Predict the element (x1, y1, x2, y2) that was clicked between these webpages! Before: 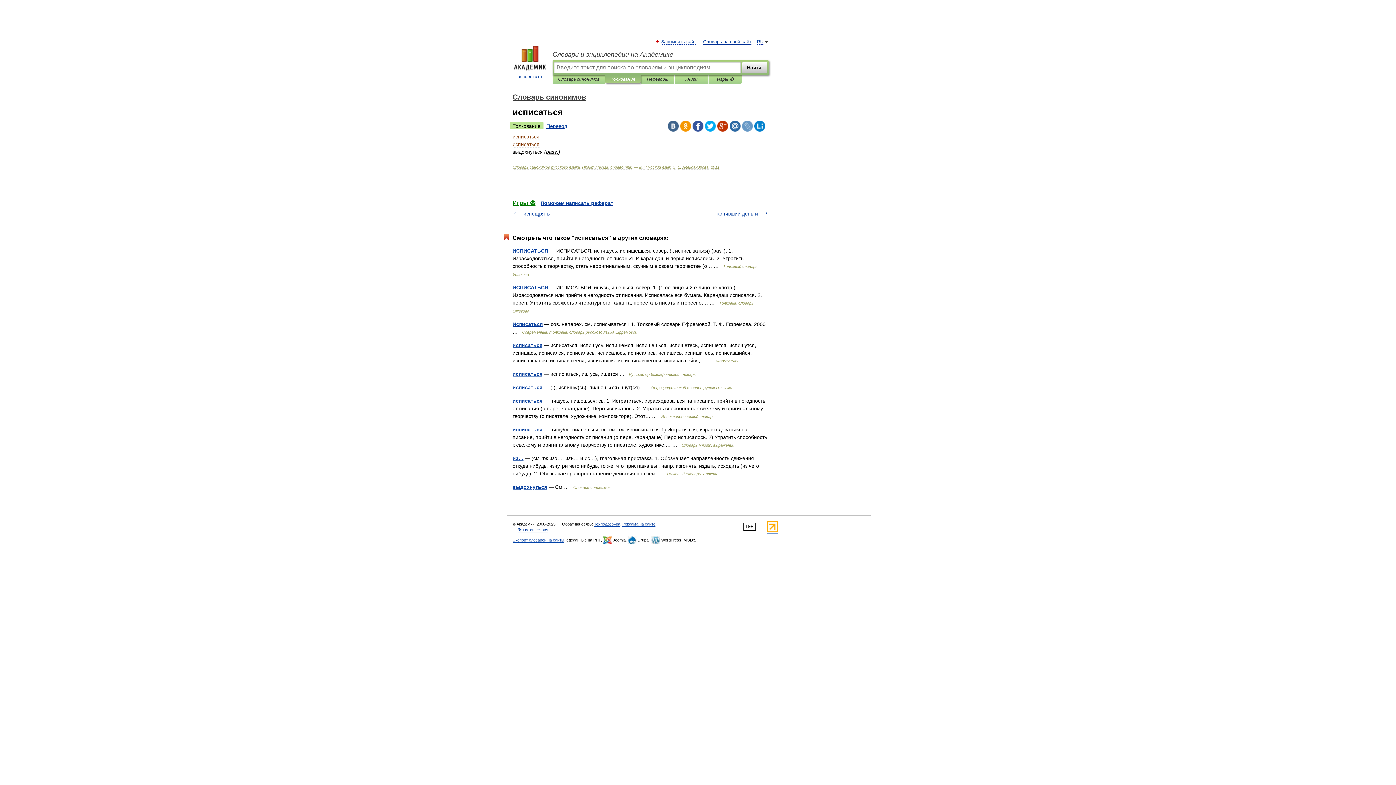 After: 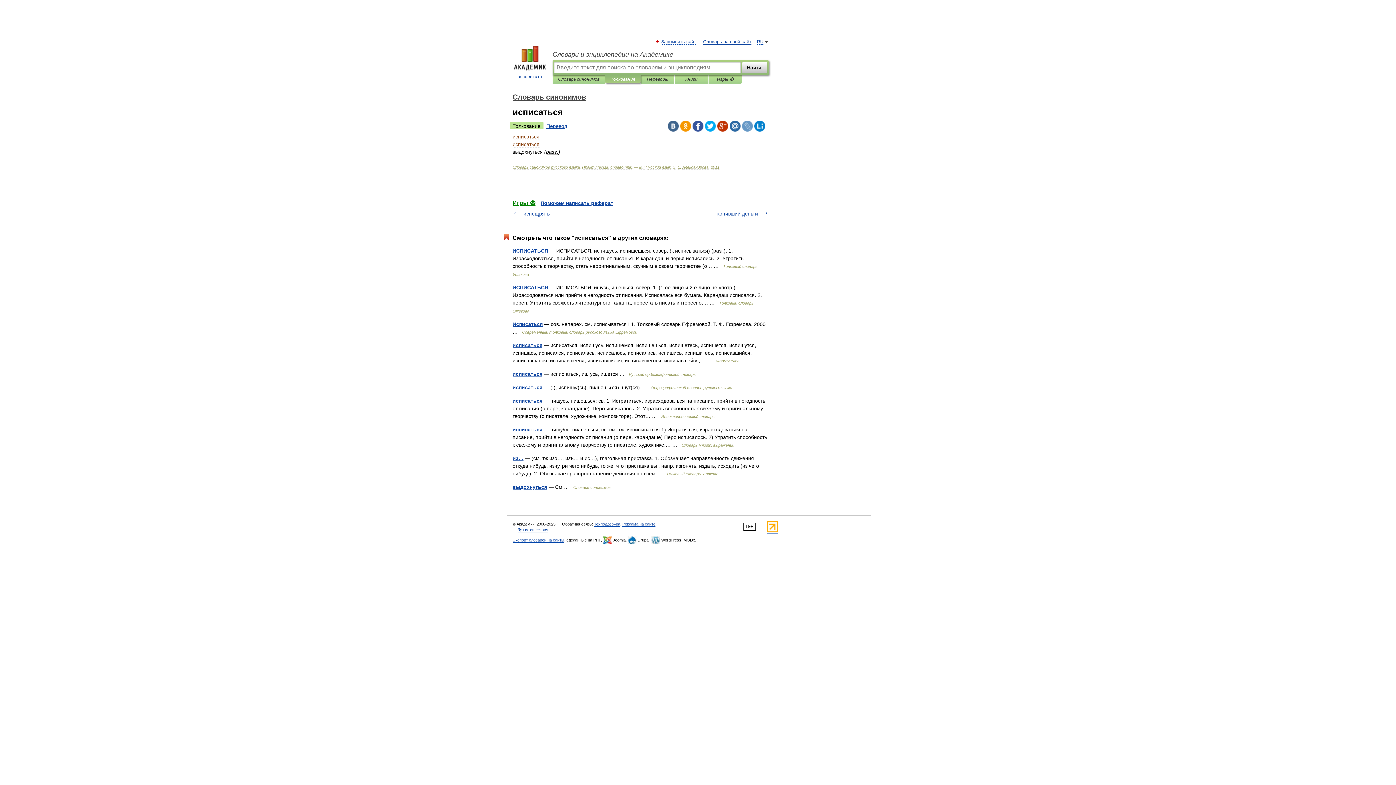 Action: bbox: (754, 120, 765, 131)